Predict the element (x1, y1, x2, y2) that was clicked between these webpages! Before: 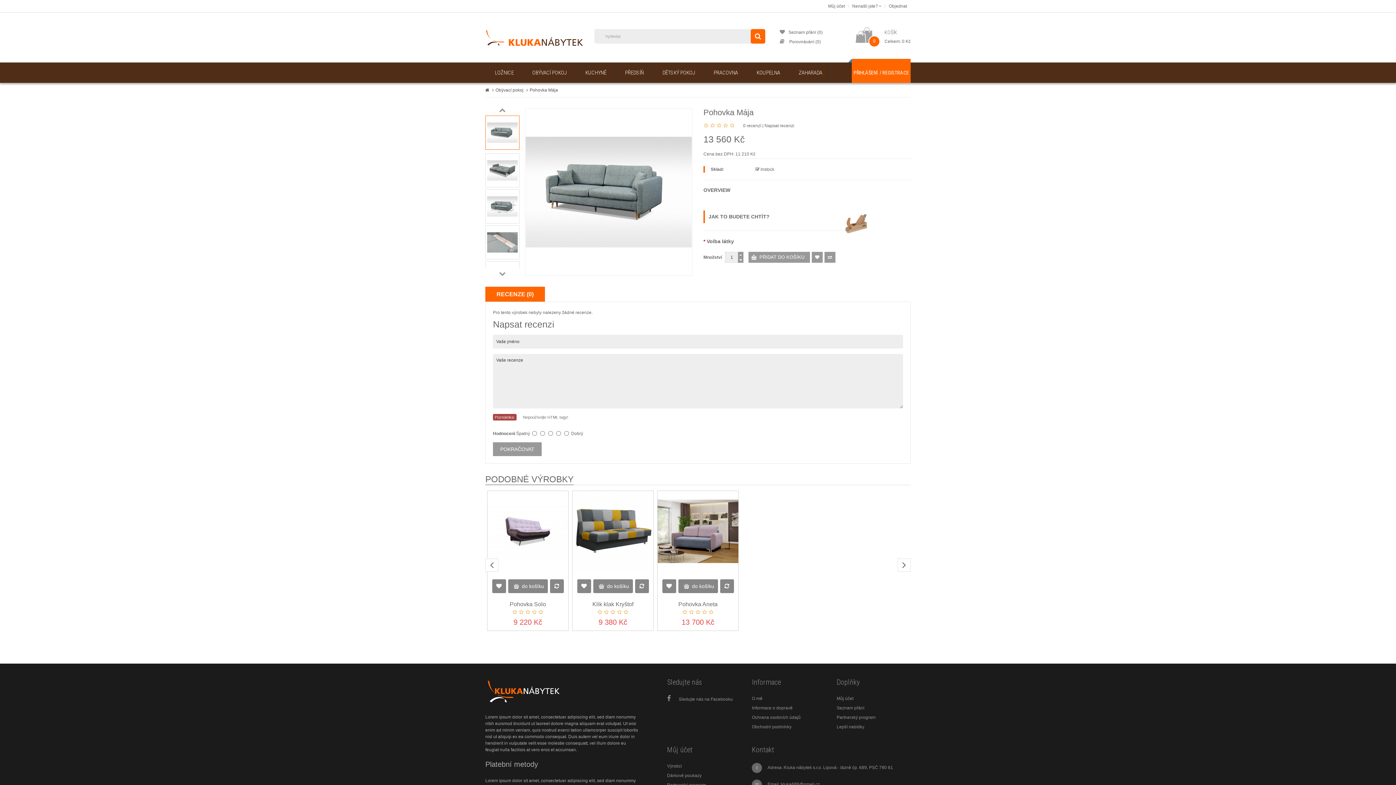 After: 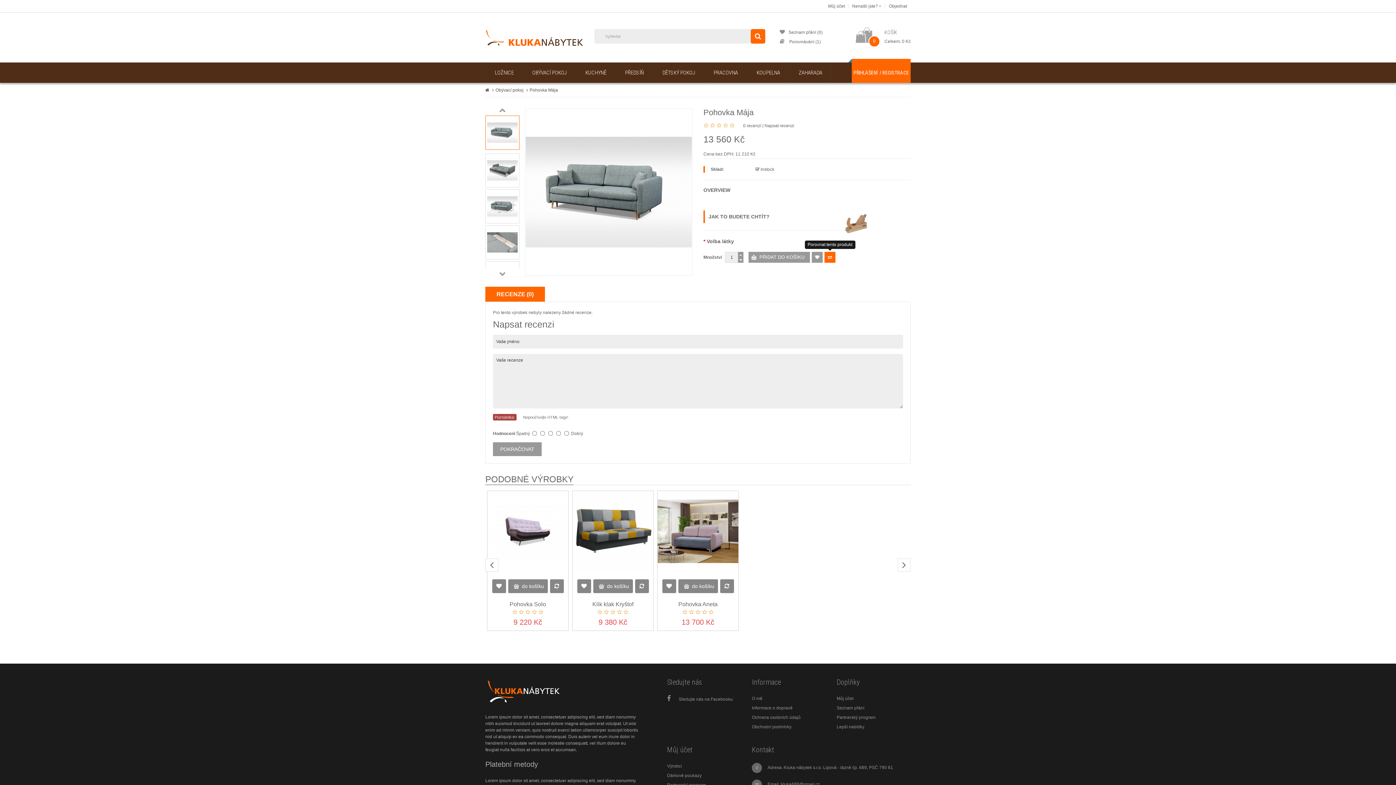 Action: bbox: (824, 251, 835, 262)